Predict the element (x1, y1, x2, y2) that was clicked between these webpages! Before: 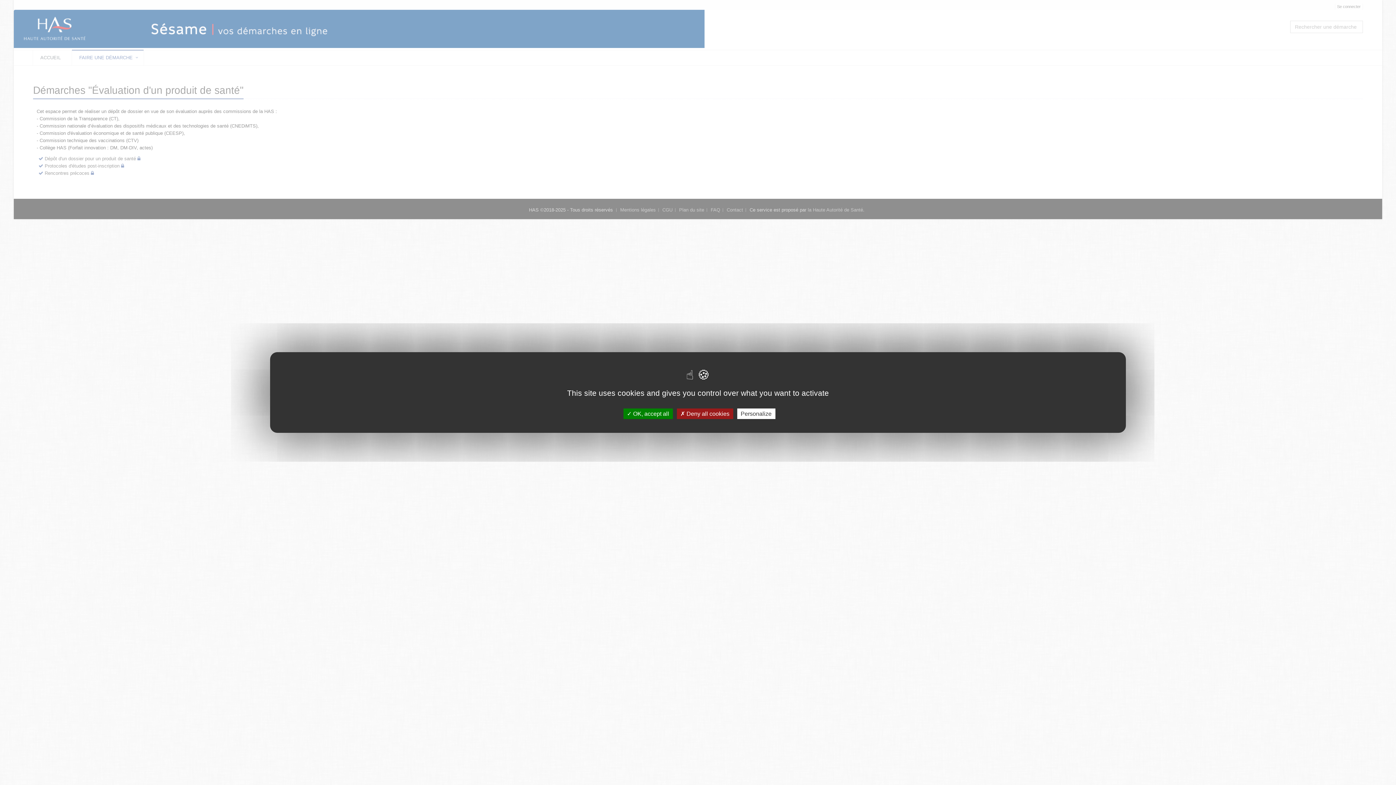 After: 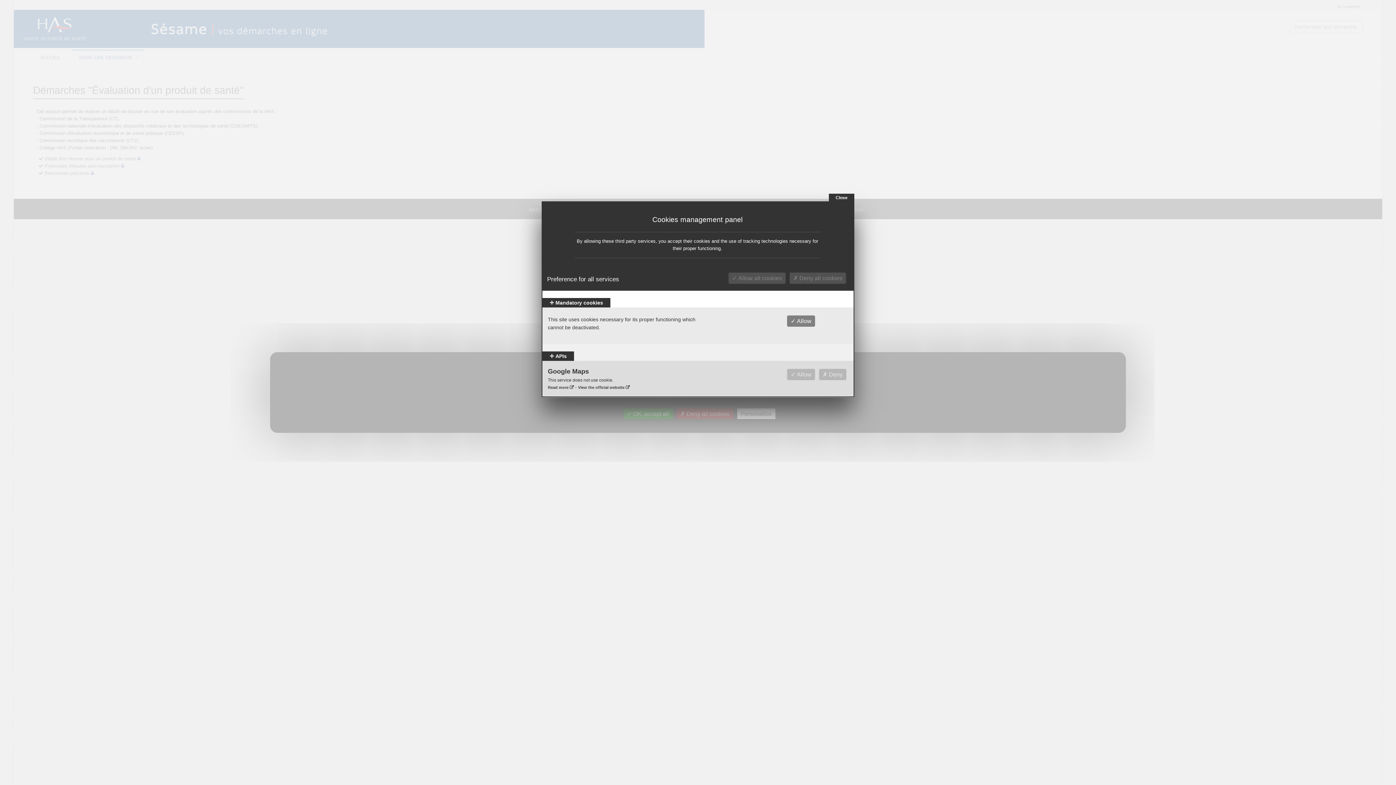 Action: bbox: (737, 408, 775, 419) label: Personalize